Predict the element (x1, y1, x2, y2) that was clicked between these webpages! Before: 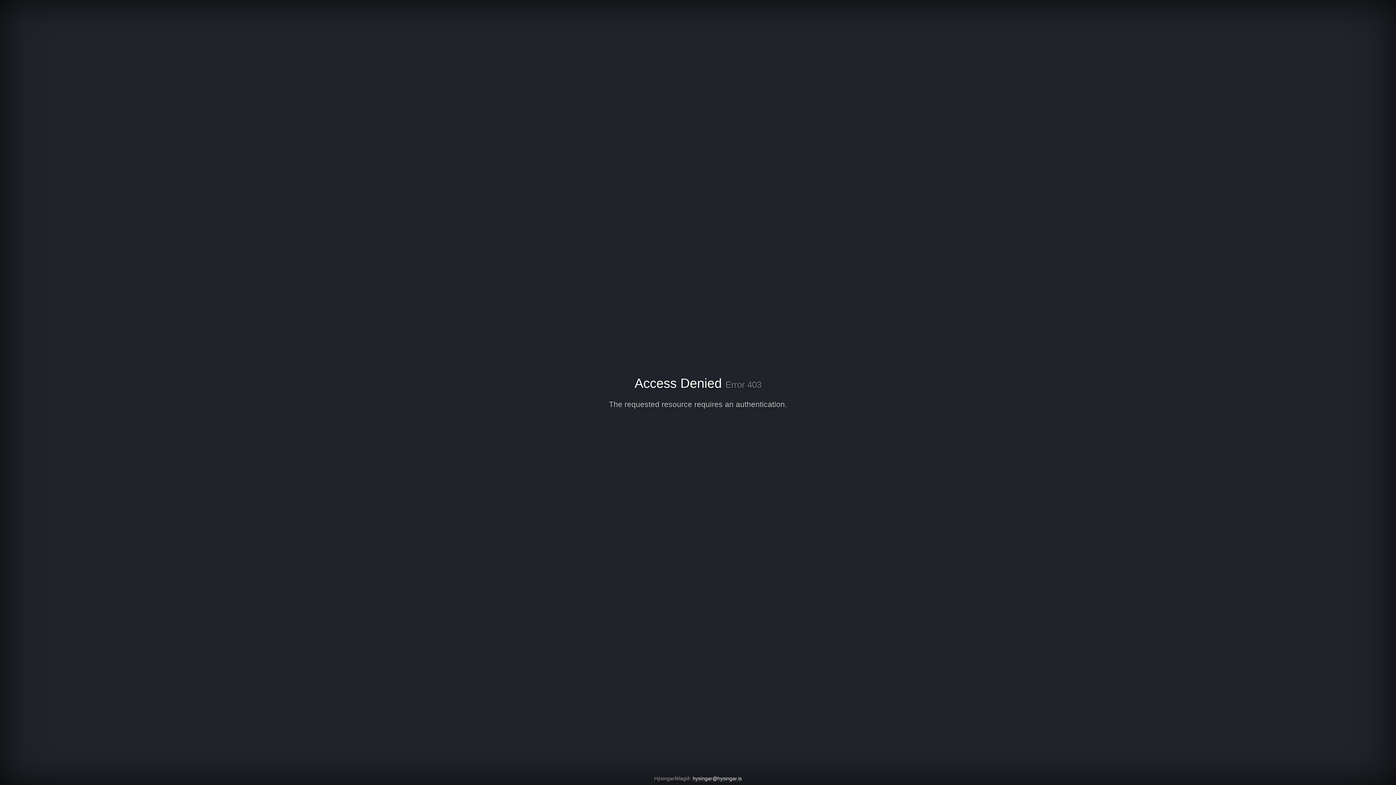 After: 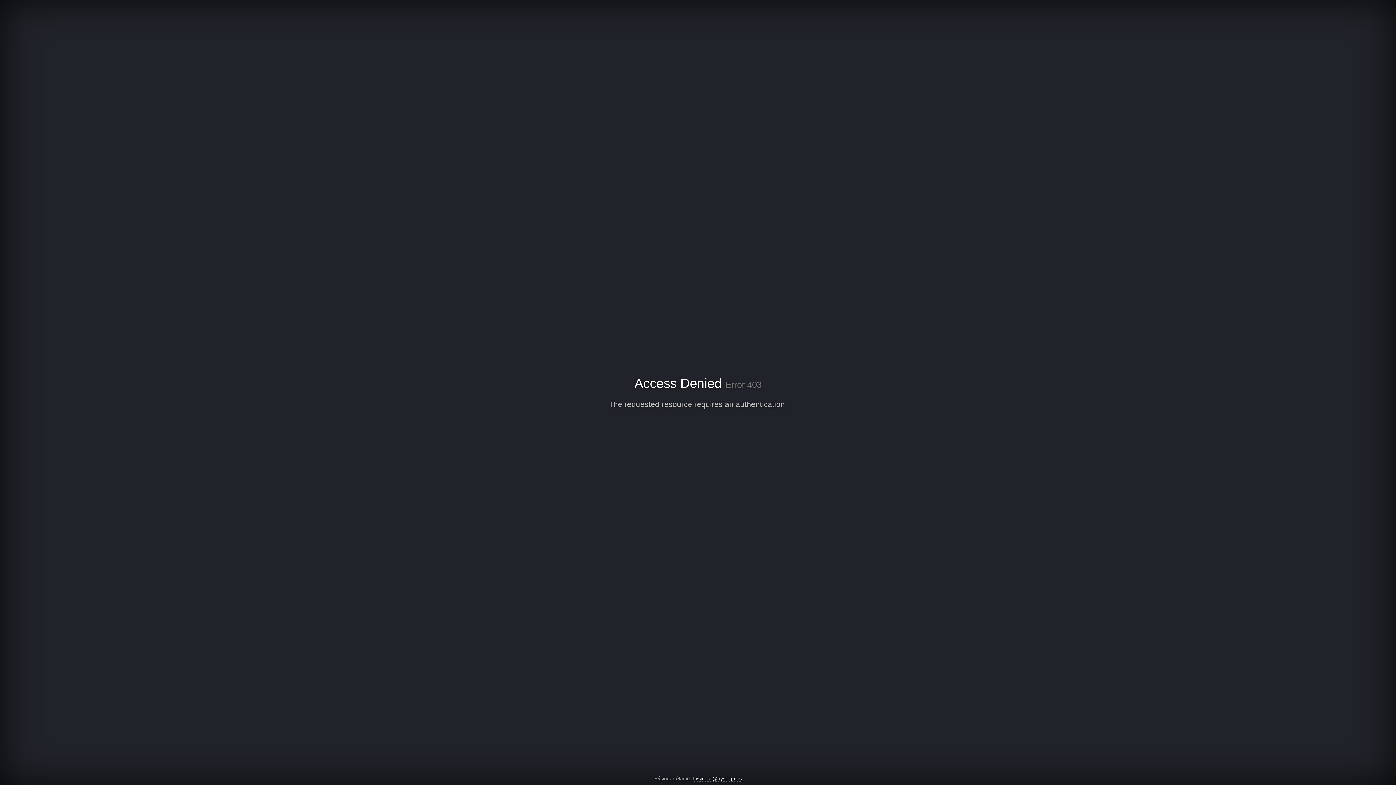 Action: bbox: (692, 776, 742, 782) label: hysingar@hysingar.is